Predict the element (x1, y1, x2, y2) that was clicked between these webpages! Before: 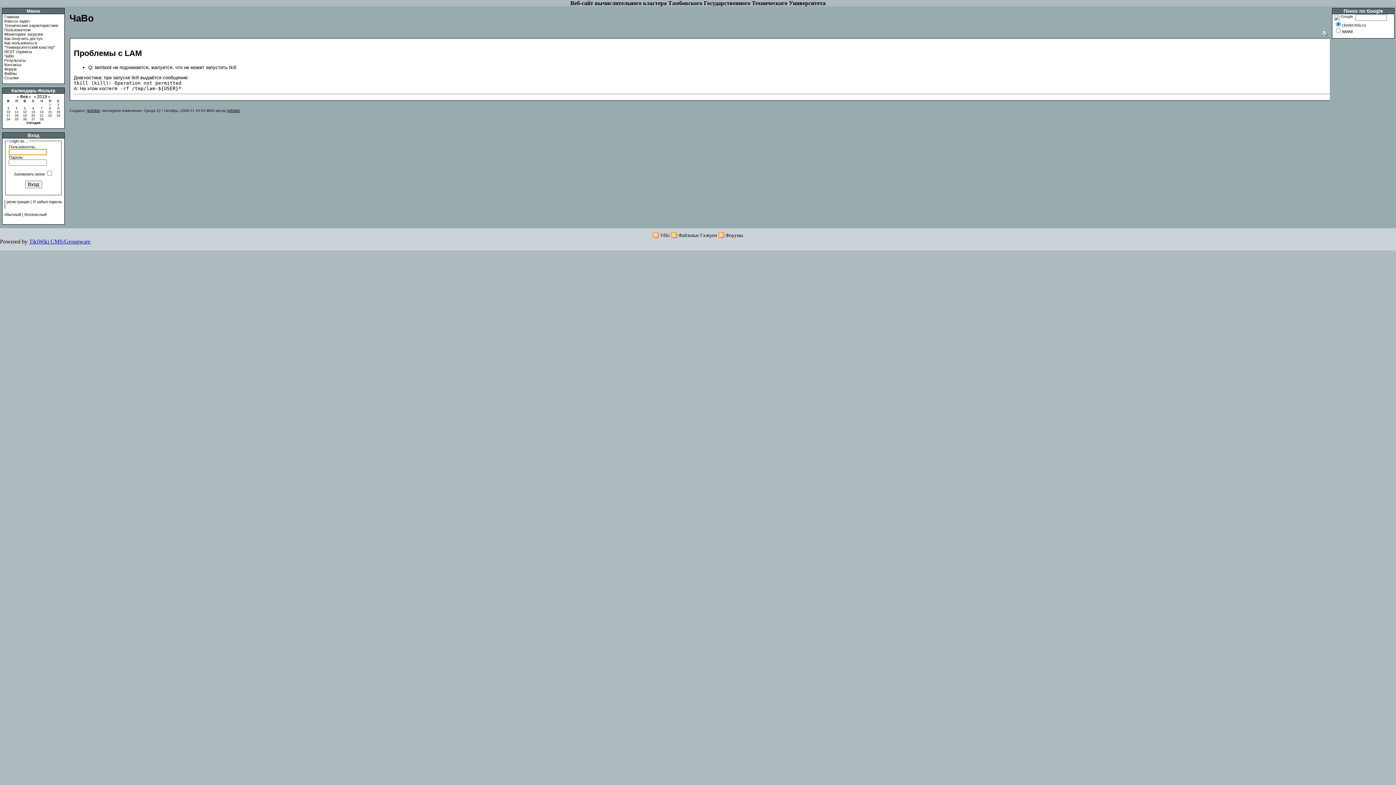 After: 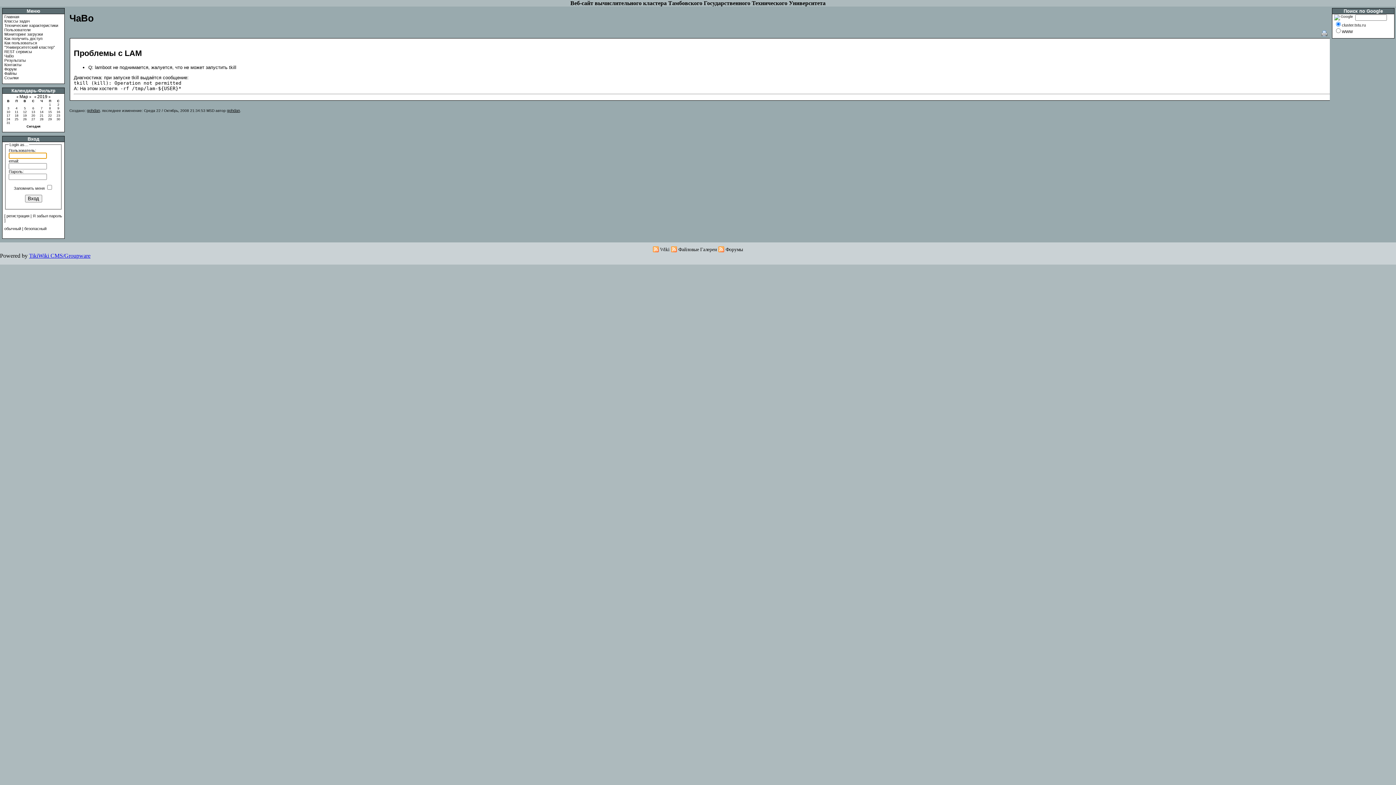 Action: bbox: (27, 95, 31, 98) label:  > 